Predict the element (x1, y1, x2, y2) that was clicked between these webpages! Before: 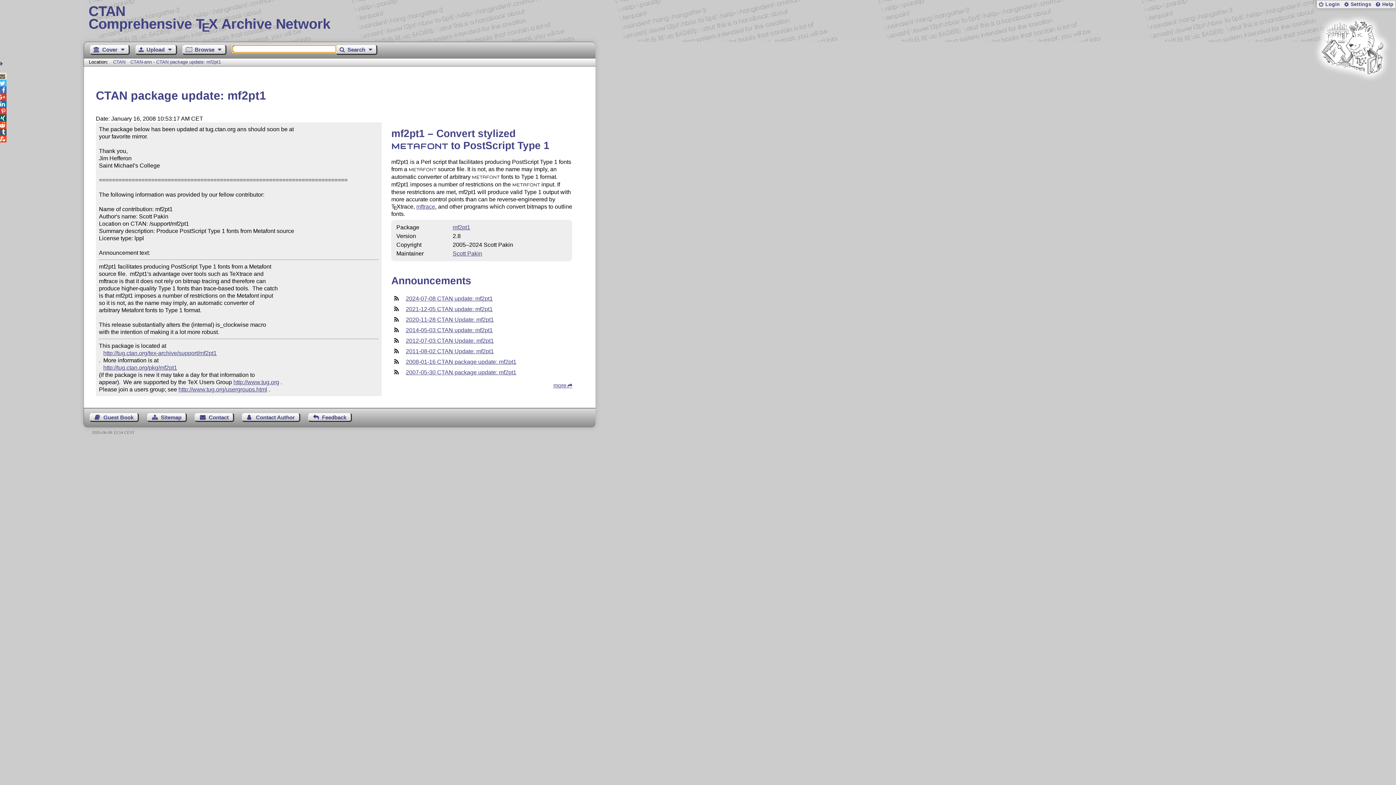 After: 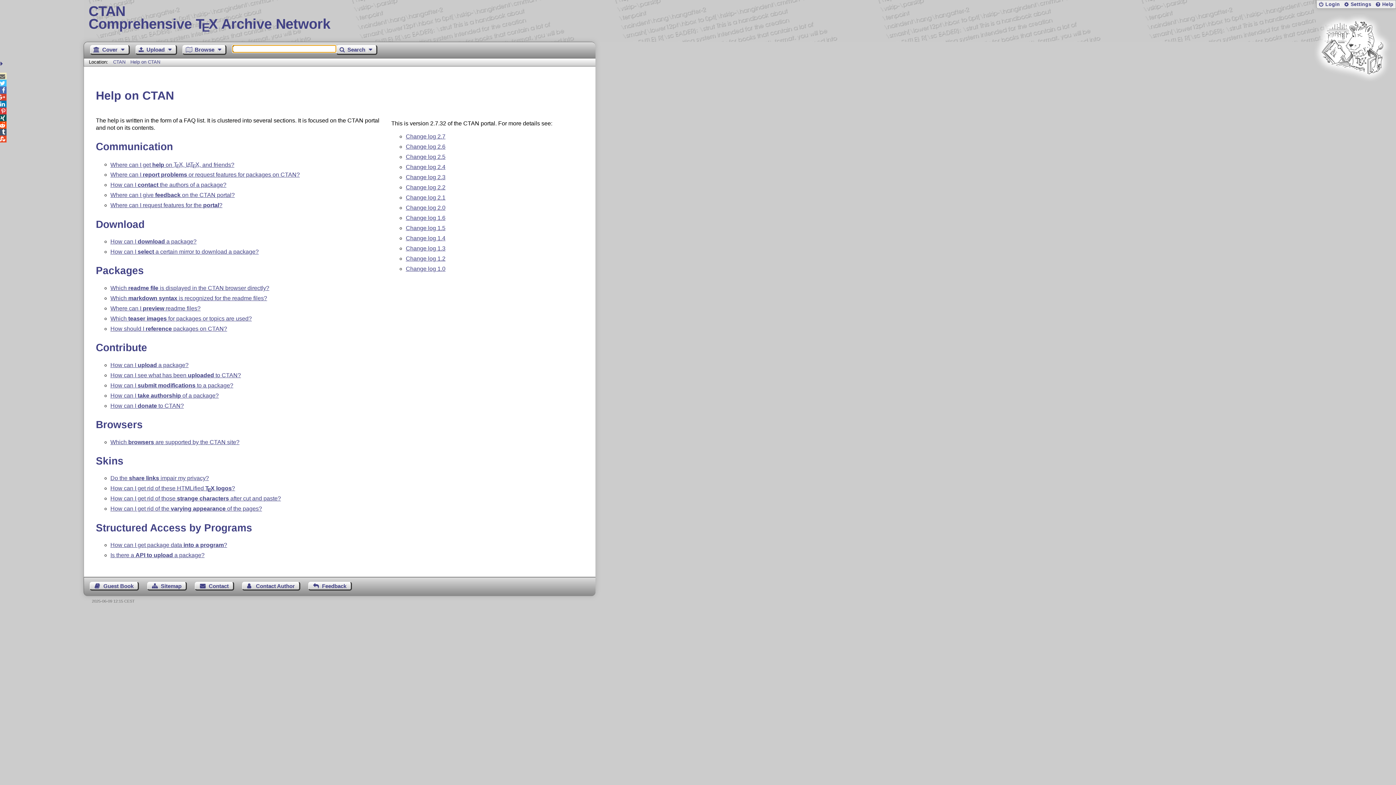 Action: bbox: (1374, 0, 1394, 8) label: Help